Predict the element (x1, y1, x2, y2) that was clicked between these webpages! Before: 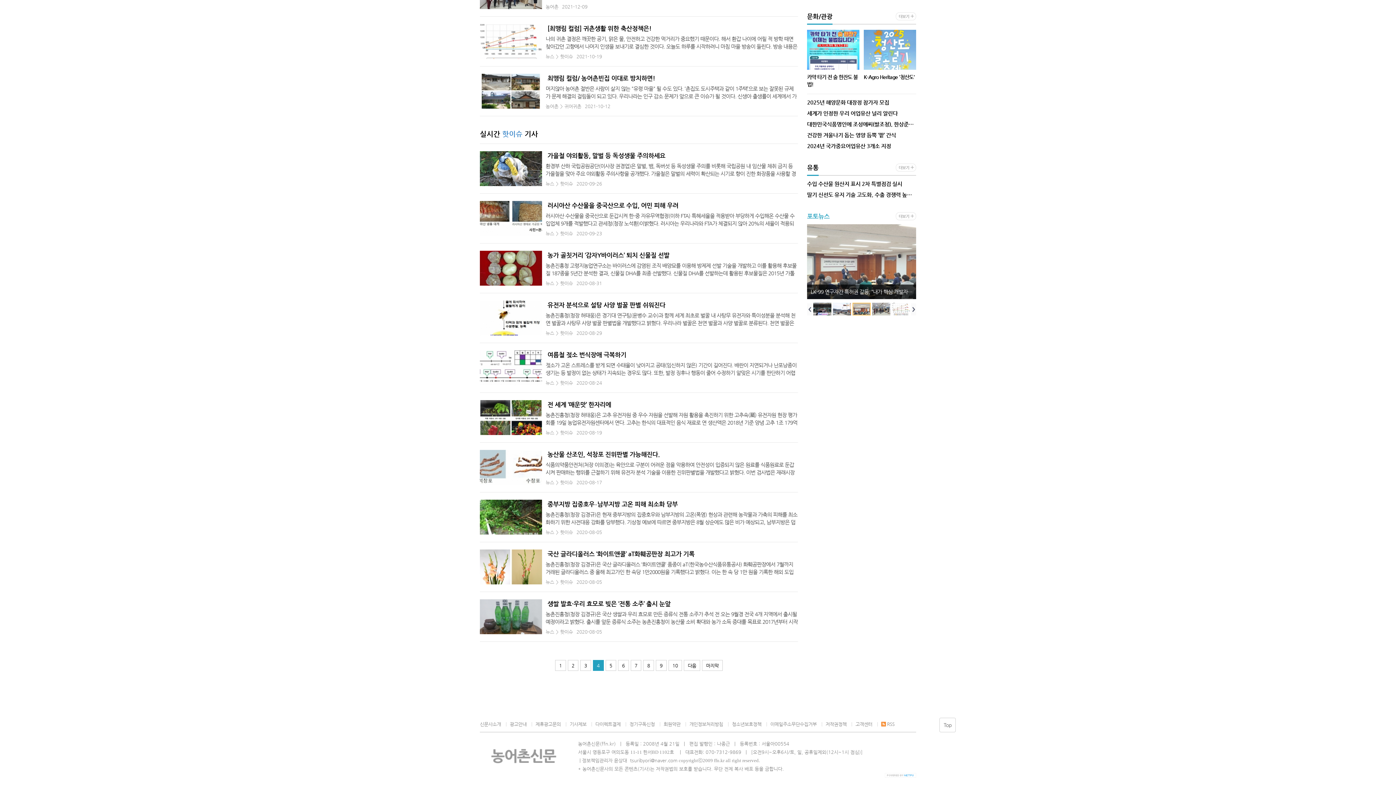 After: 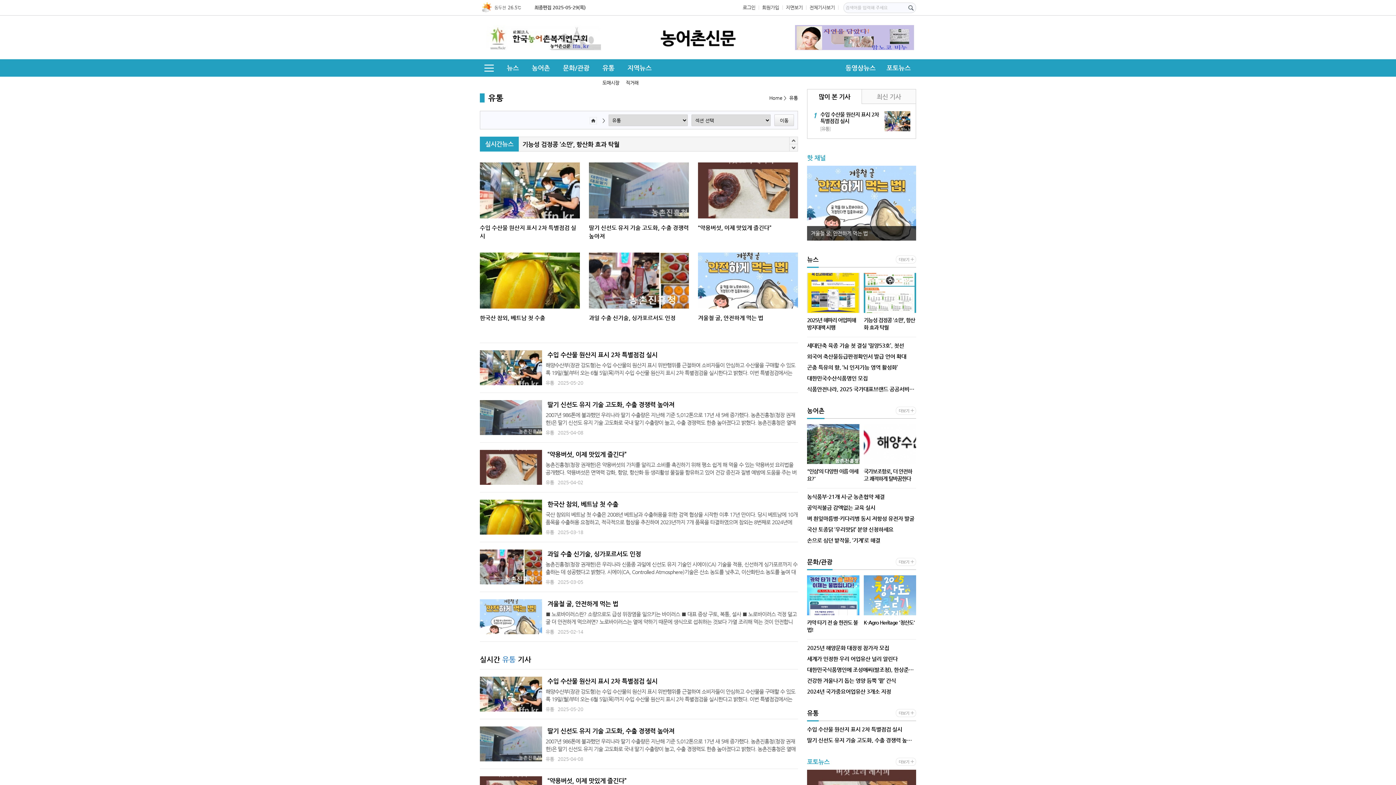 Action: label: 더보기 bbox: (895, 163, 916, 171)